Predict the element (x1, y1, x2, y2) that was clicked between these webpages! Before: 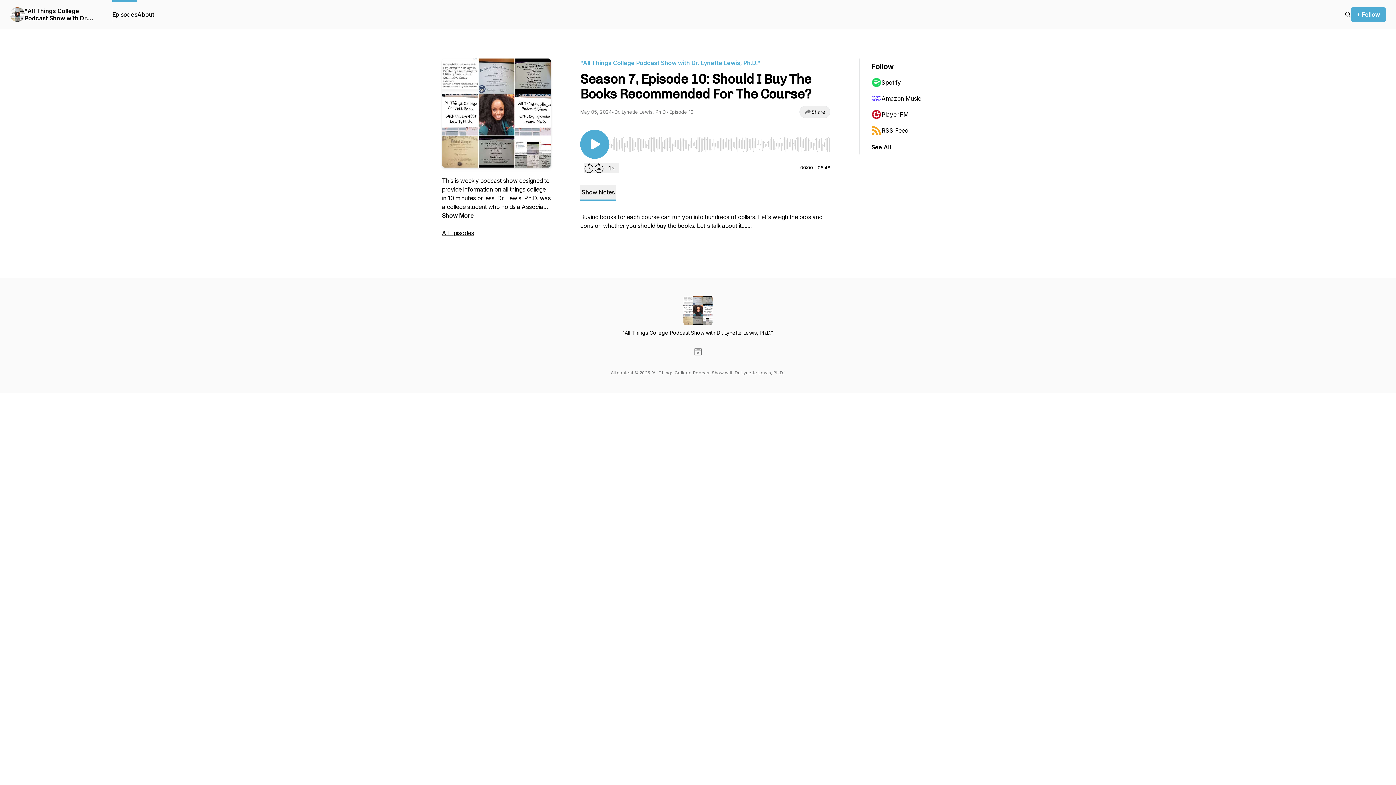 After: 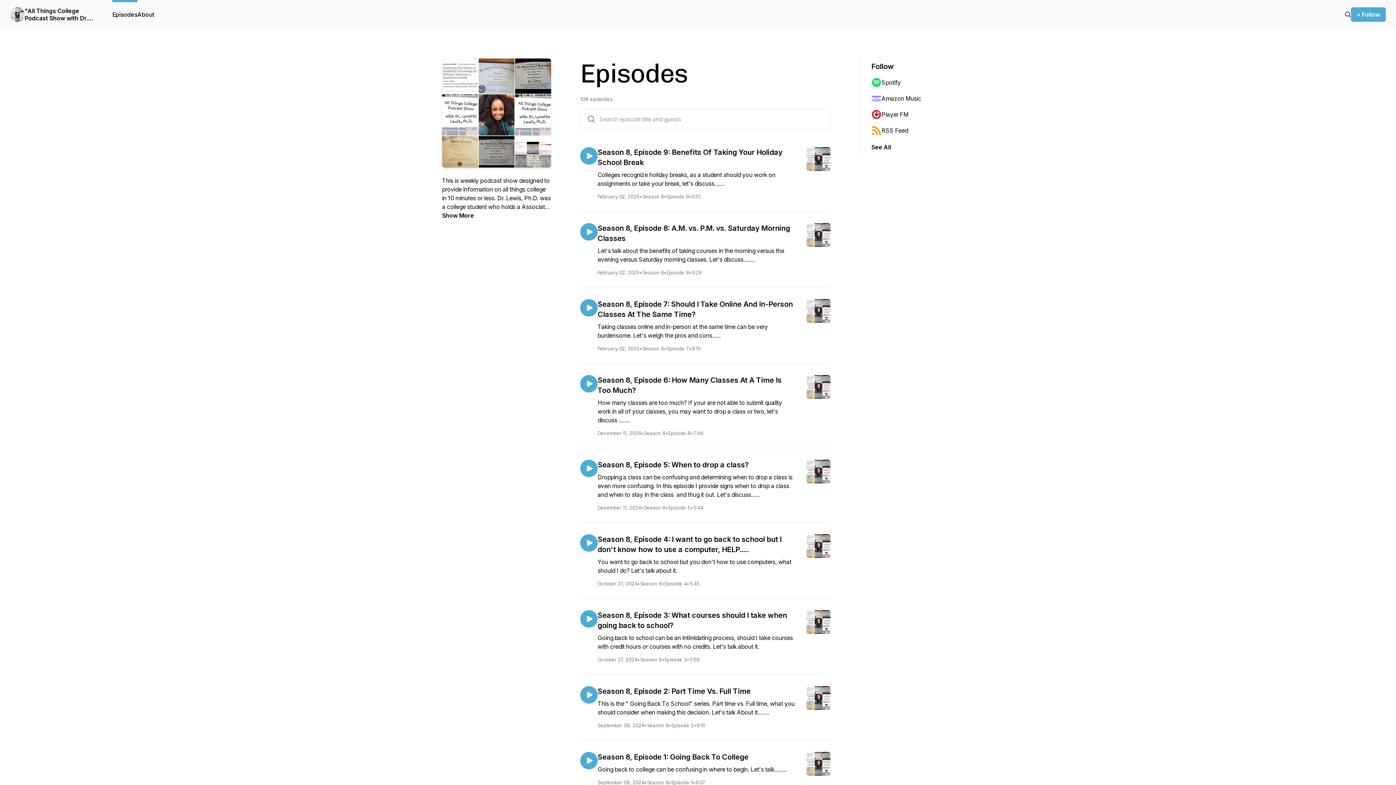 Action: label: Episodes bbox: (112, 0, 137, 29)